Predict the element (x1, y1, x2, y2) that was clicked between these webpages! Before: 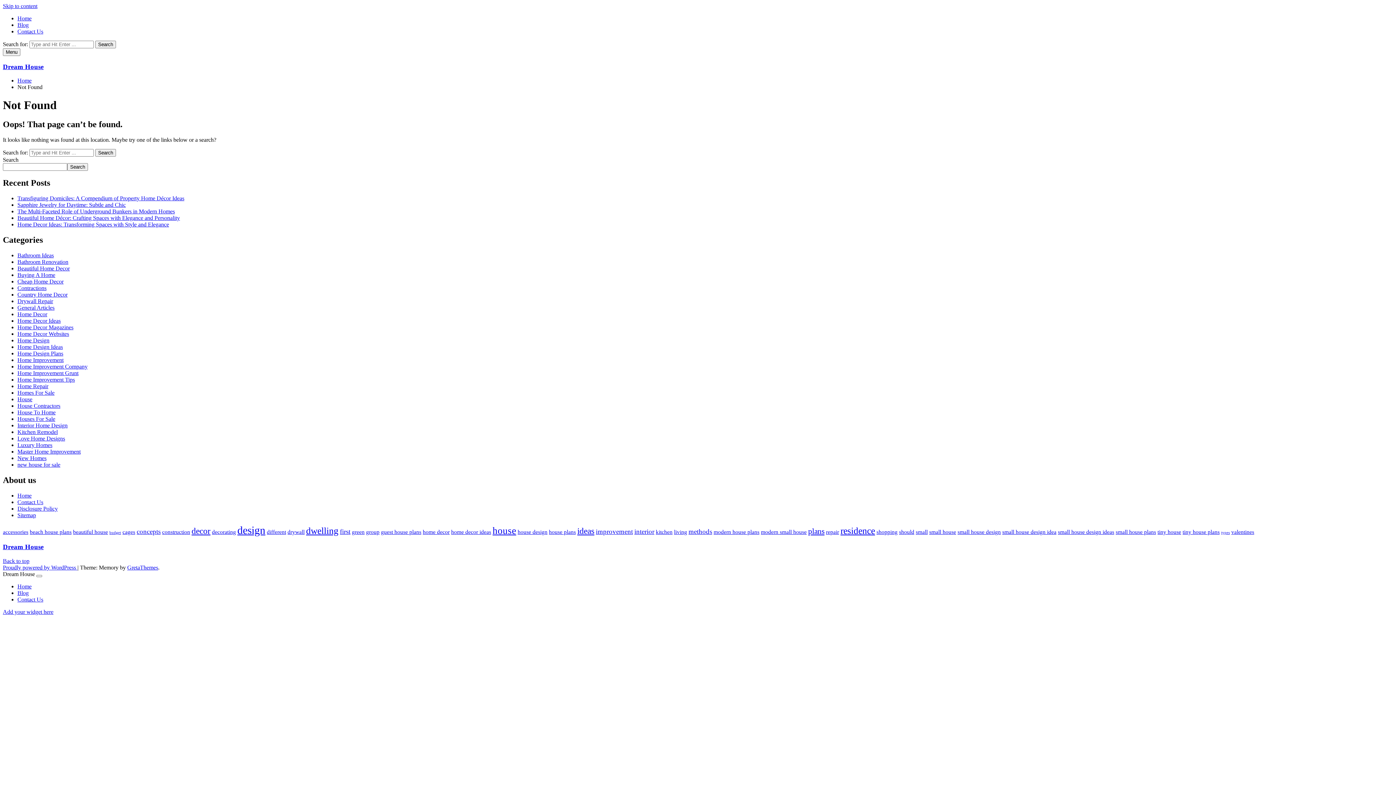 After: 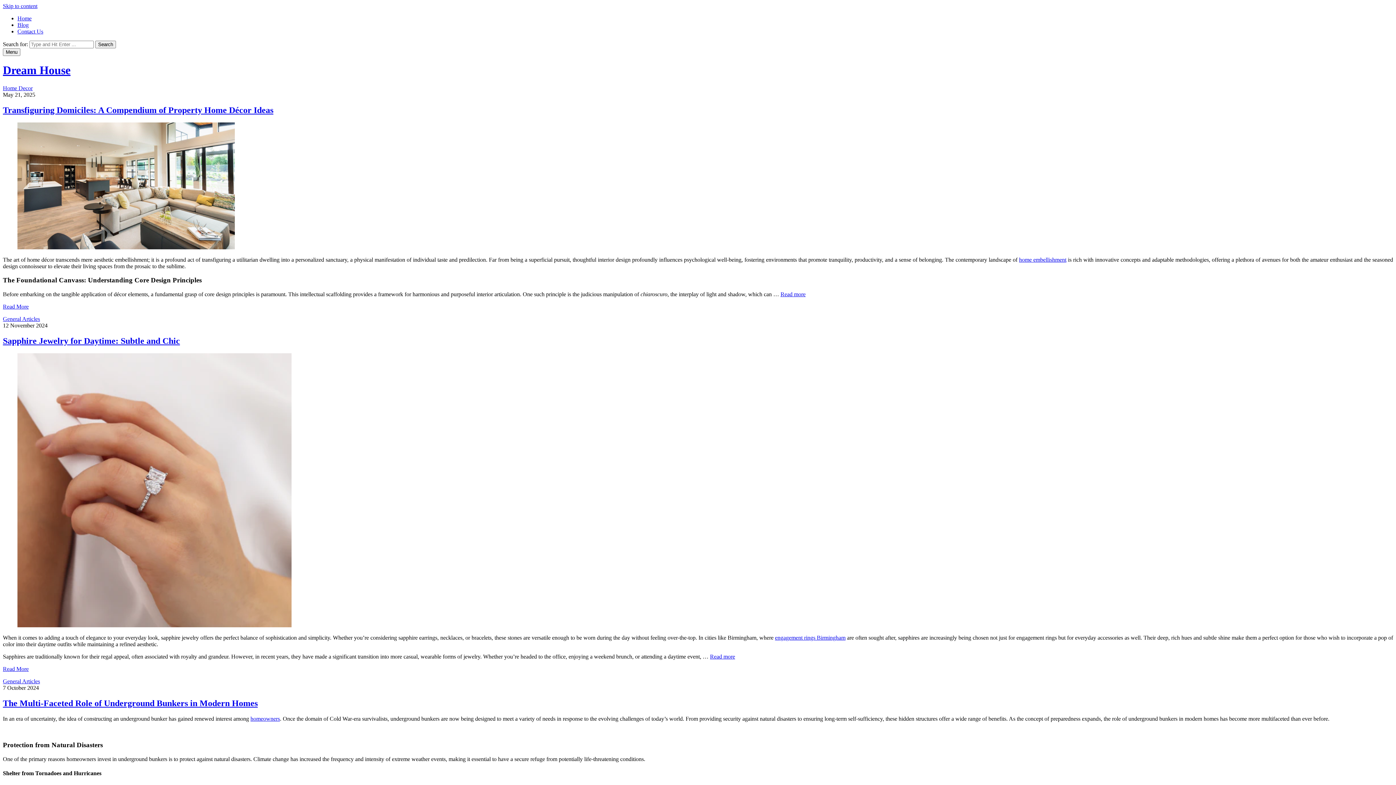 Action: label: Home bbox: (17, 583, 31, 589)